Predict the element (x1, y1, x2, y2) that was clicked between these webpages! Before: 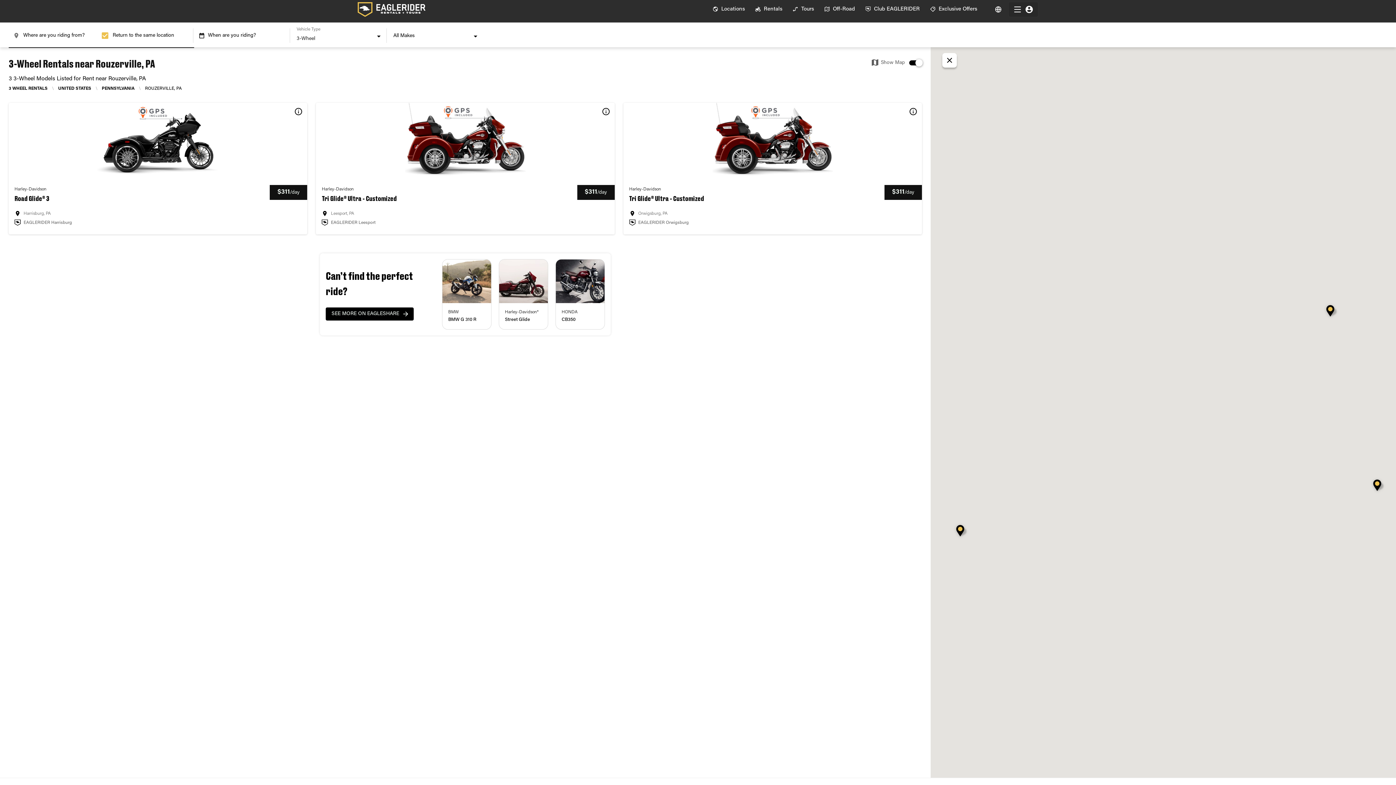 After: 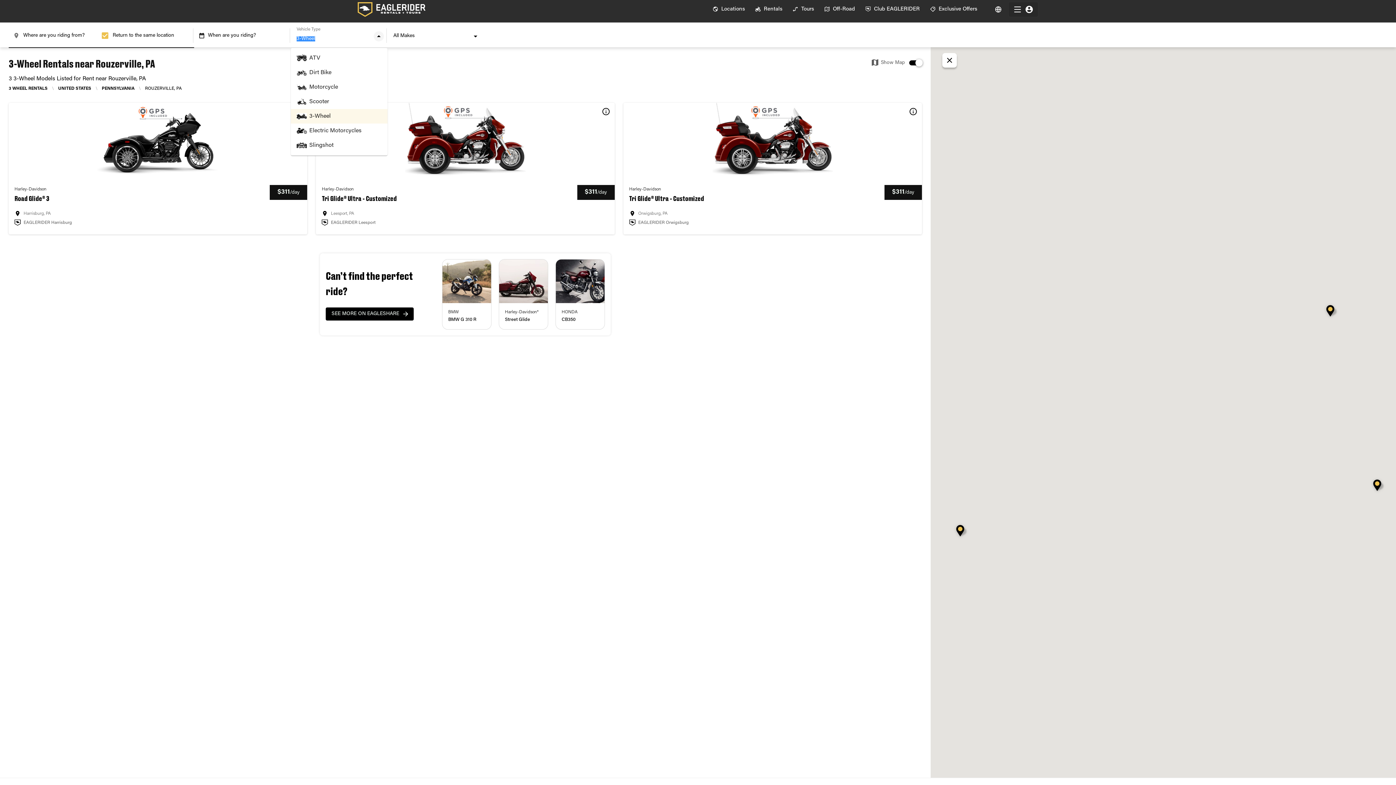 Action: label: Open bbox: (373, 31, 384, 41)